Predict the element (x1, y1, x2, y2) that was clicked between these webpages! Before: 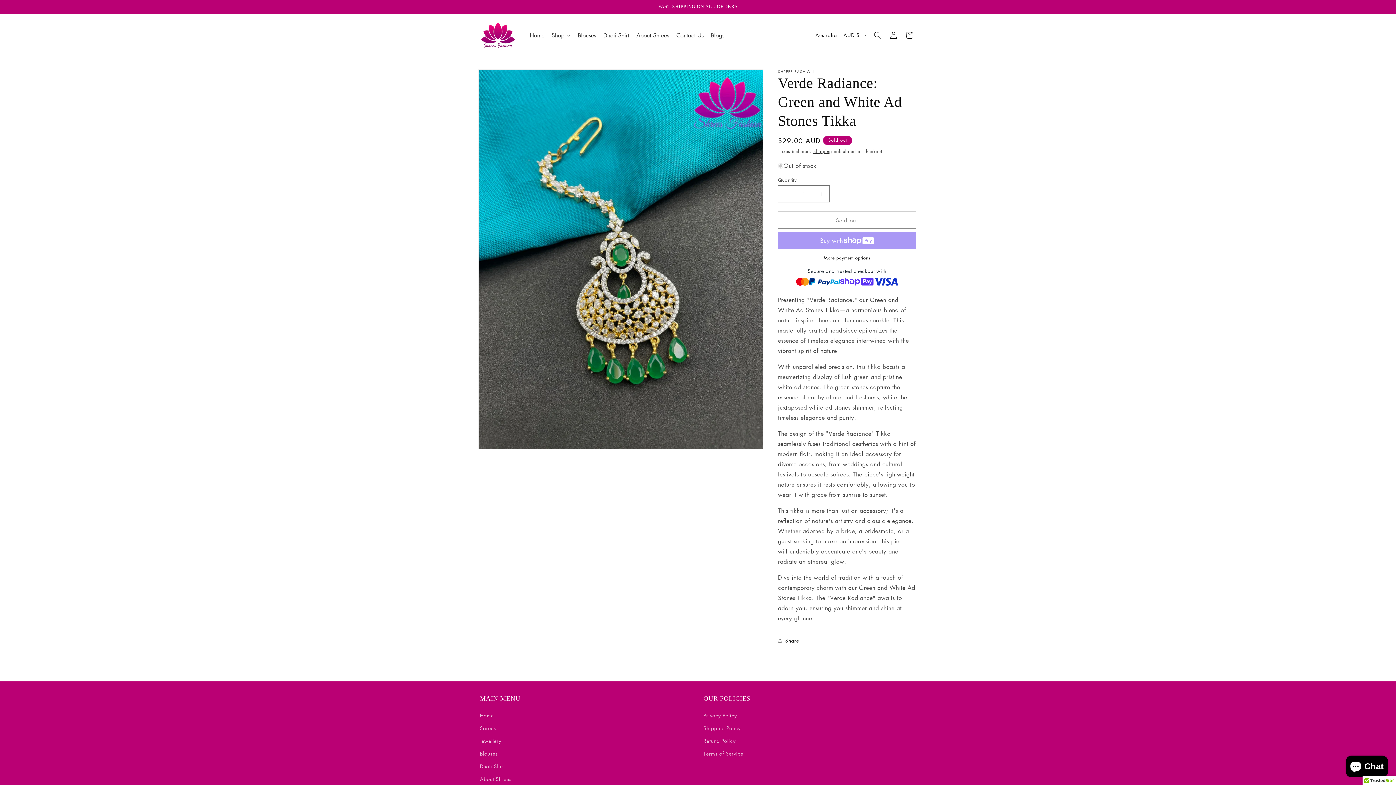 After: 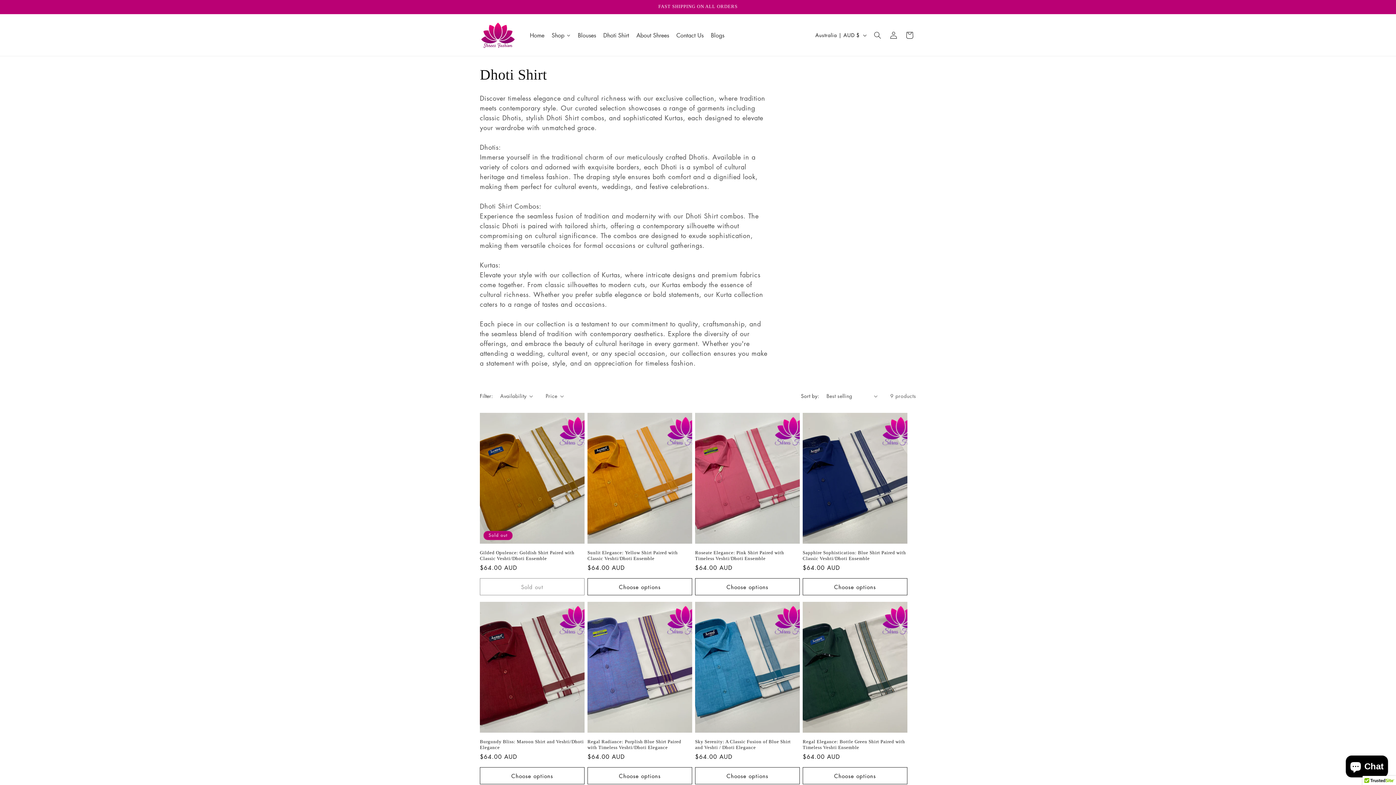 Action: label: Dhoti Shirt bbox: (599, 26, 632, 44)